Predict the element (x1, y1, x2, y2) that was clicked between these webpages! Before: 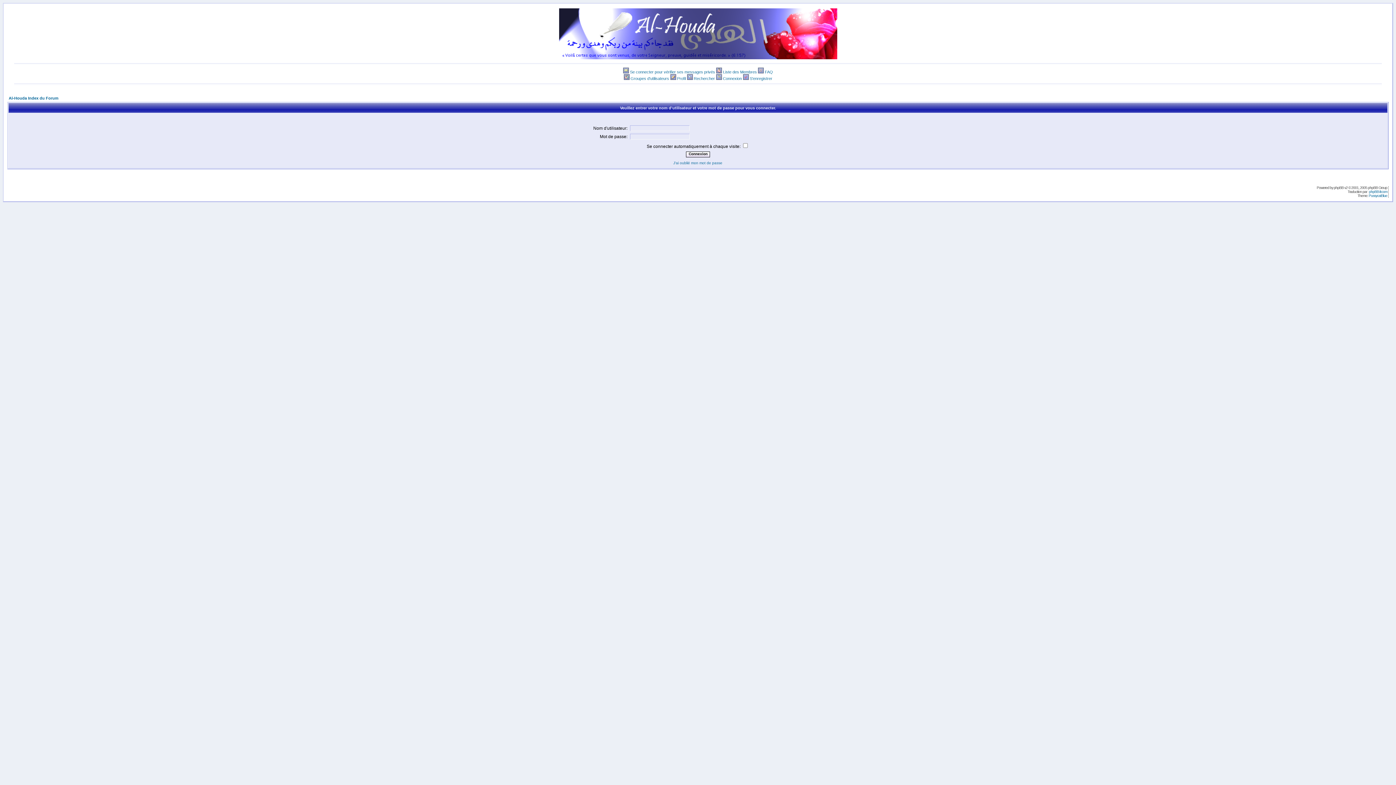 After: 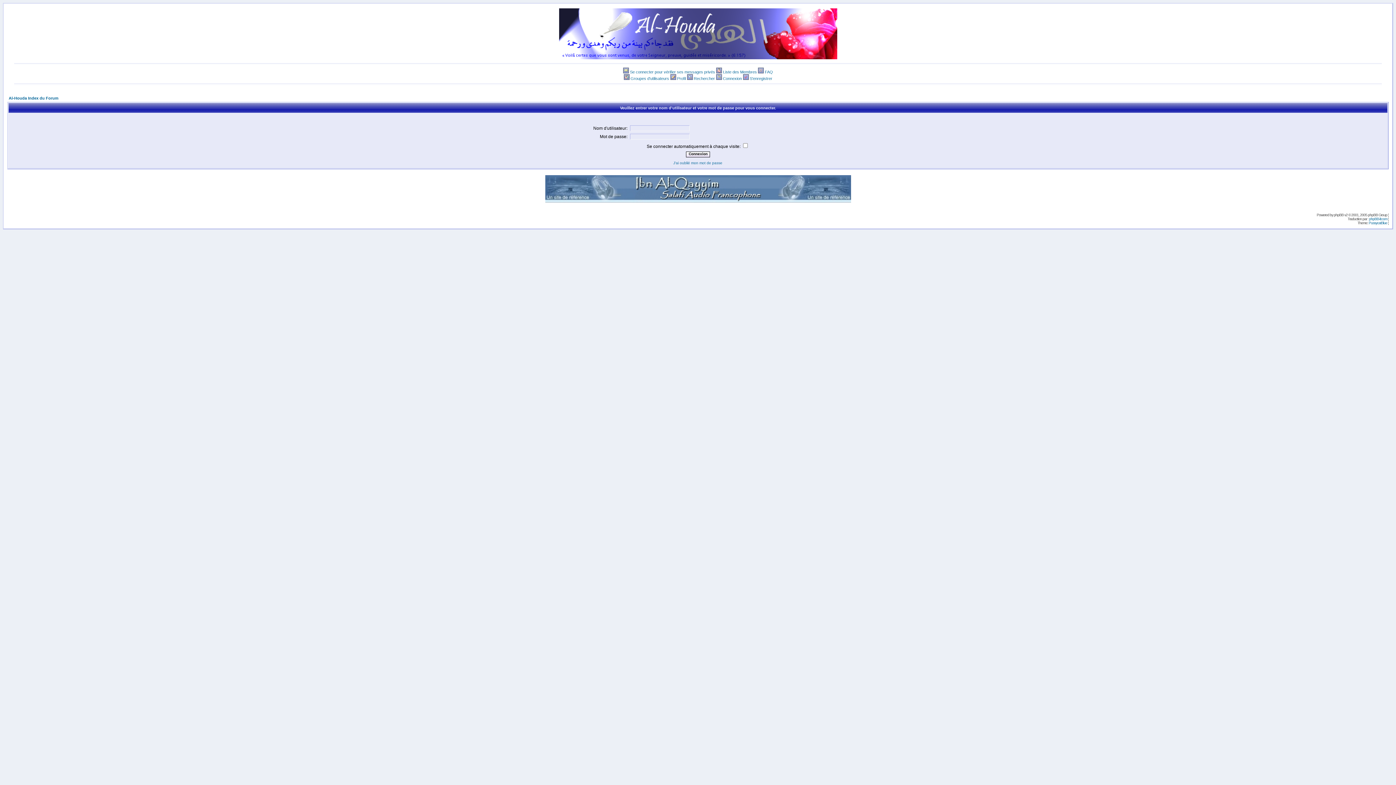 Action: bbox: (687, 76, 692, 80)